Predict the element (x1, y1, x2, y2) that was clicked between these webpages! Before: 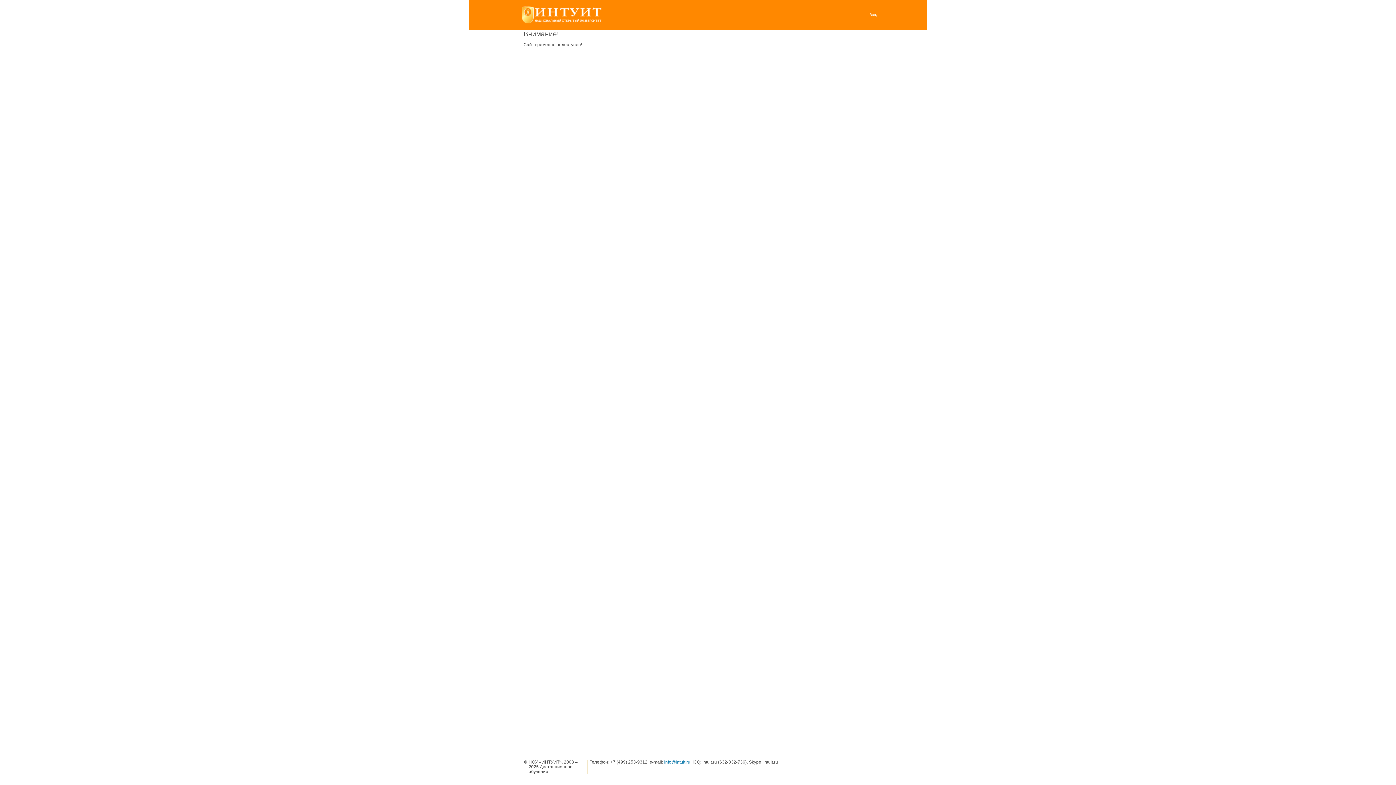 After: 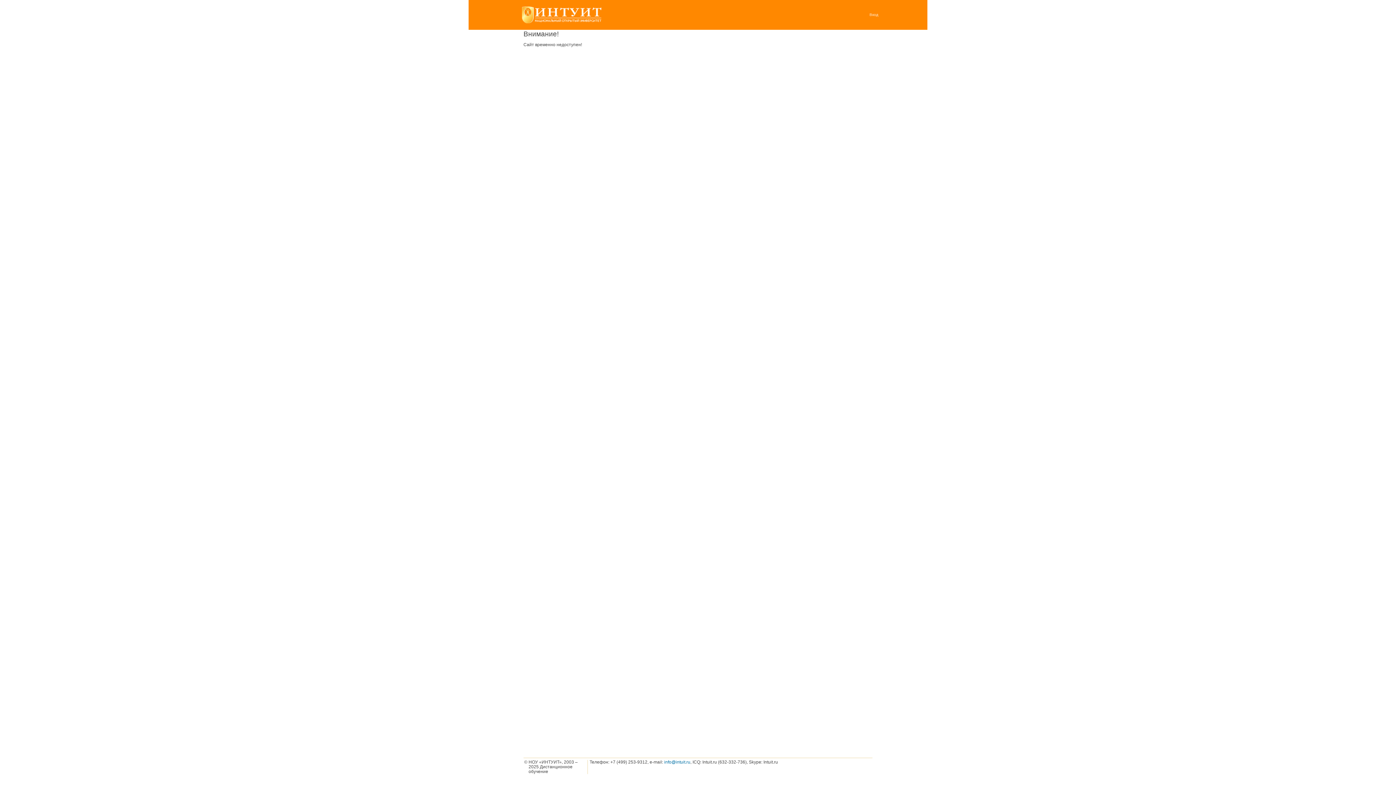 Action: bbox: (521, 19, 601, 24)